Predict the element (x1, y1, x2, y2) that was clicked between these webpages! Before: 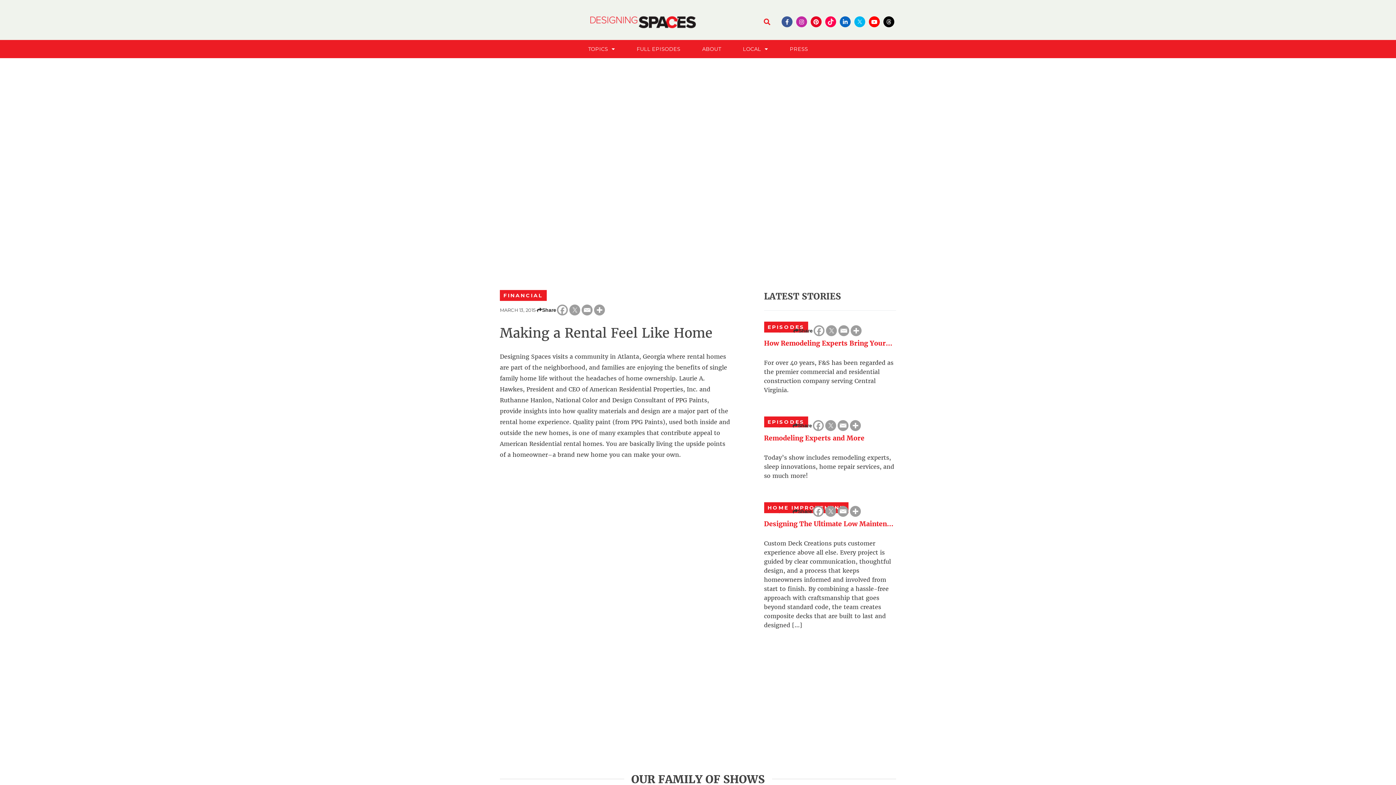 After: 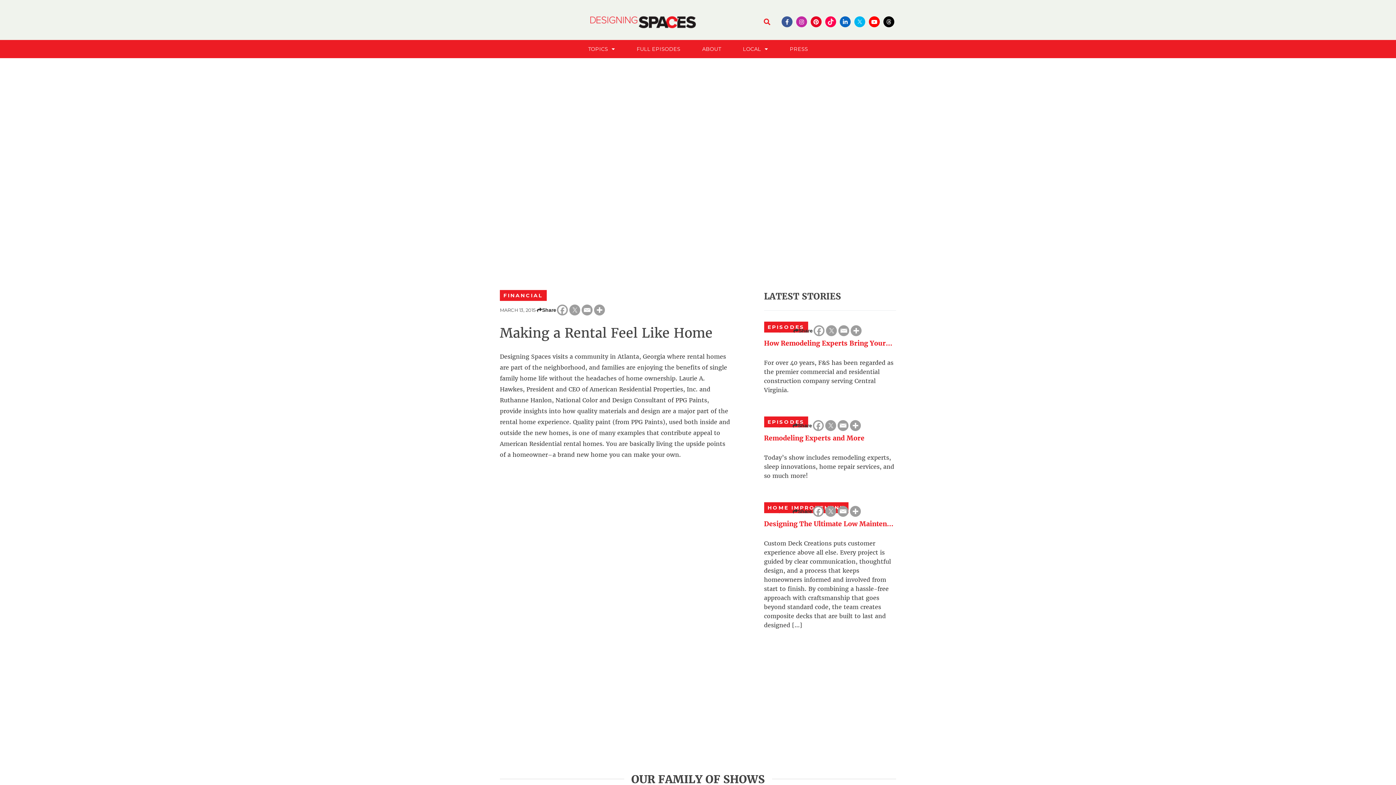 Action: bbox: (797, 14, 805, 29)